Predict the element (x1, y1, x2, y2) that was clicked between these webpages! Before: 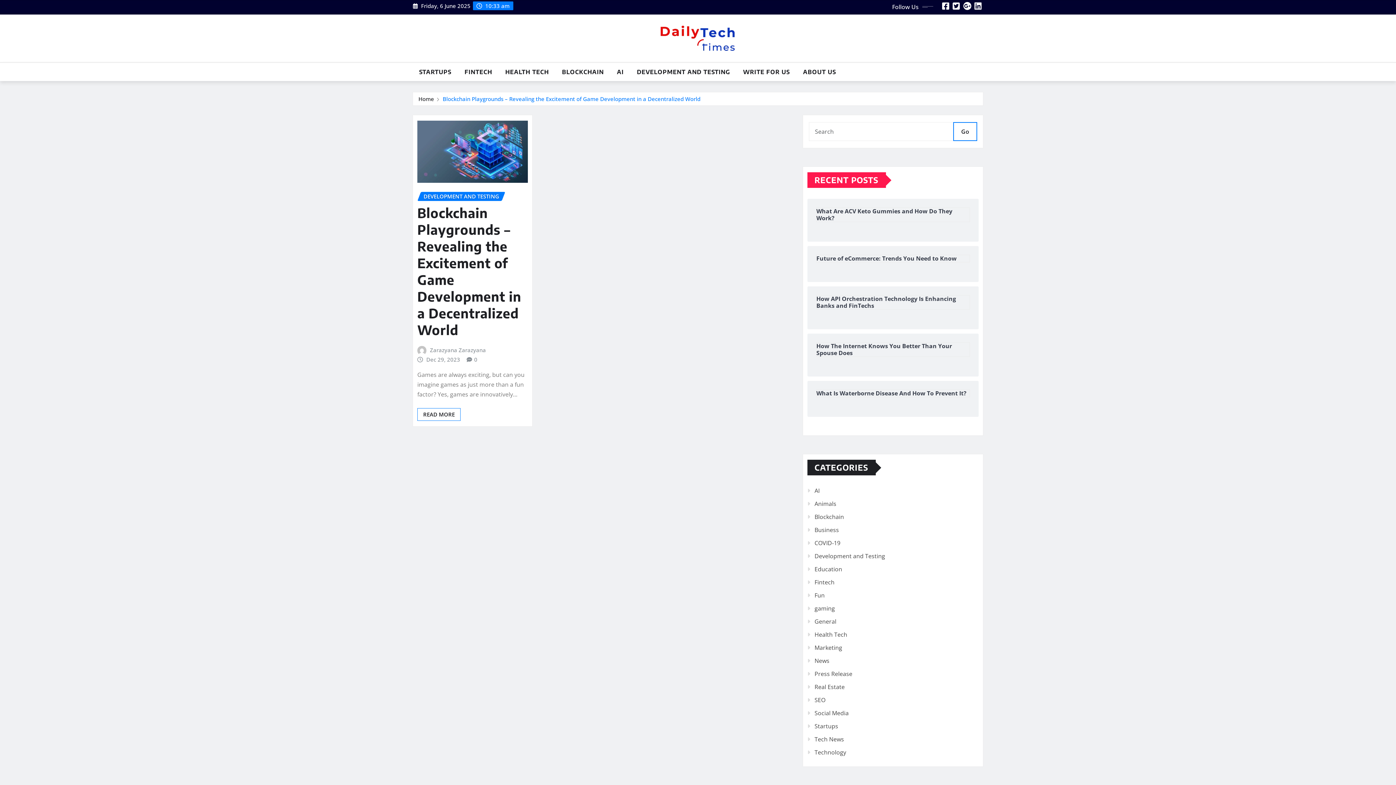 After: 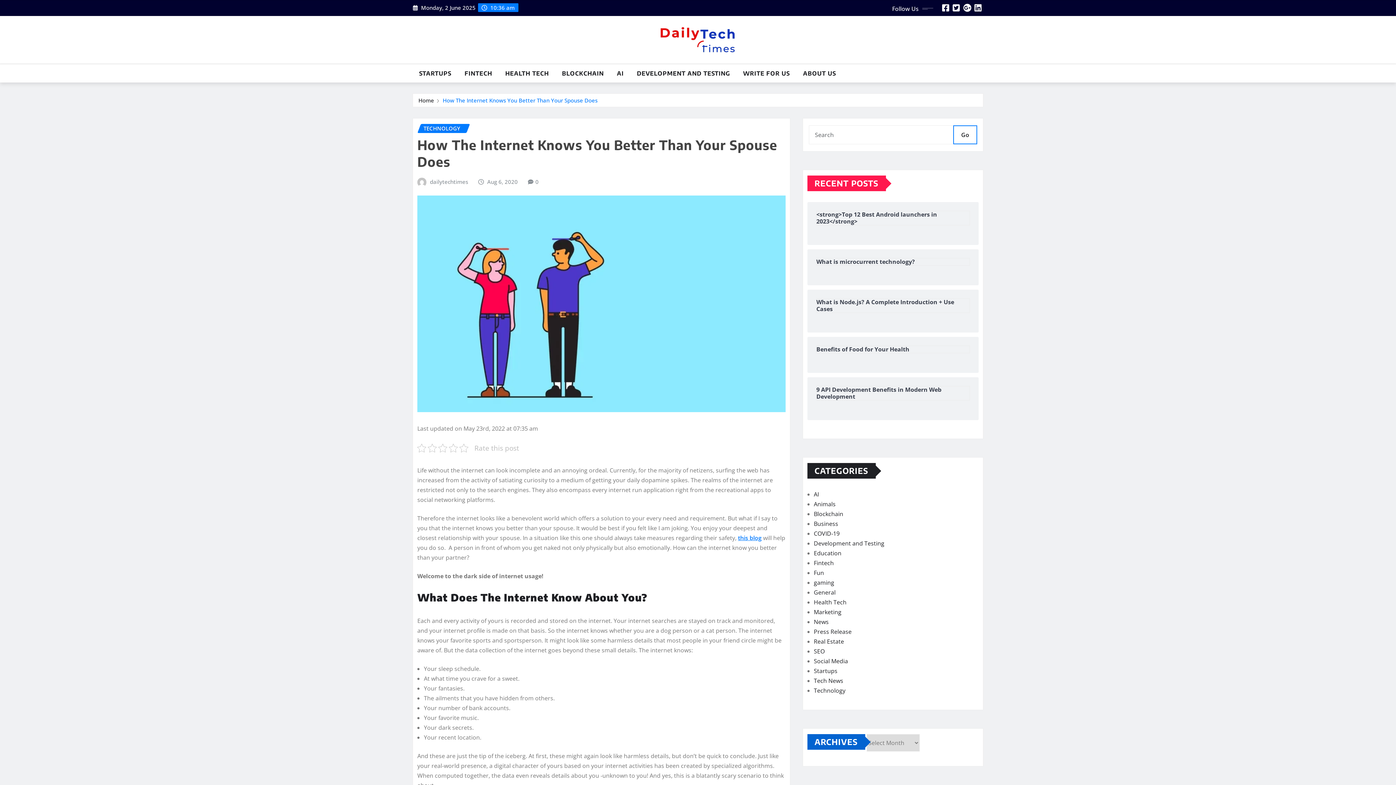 Action: bbox: (816, 342, 970, 357) label: How The Internet Knows You Better Than Your Spouse Does